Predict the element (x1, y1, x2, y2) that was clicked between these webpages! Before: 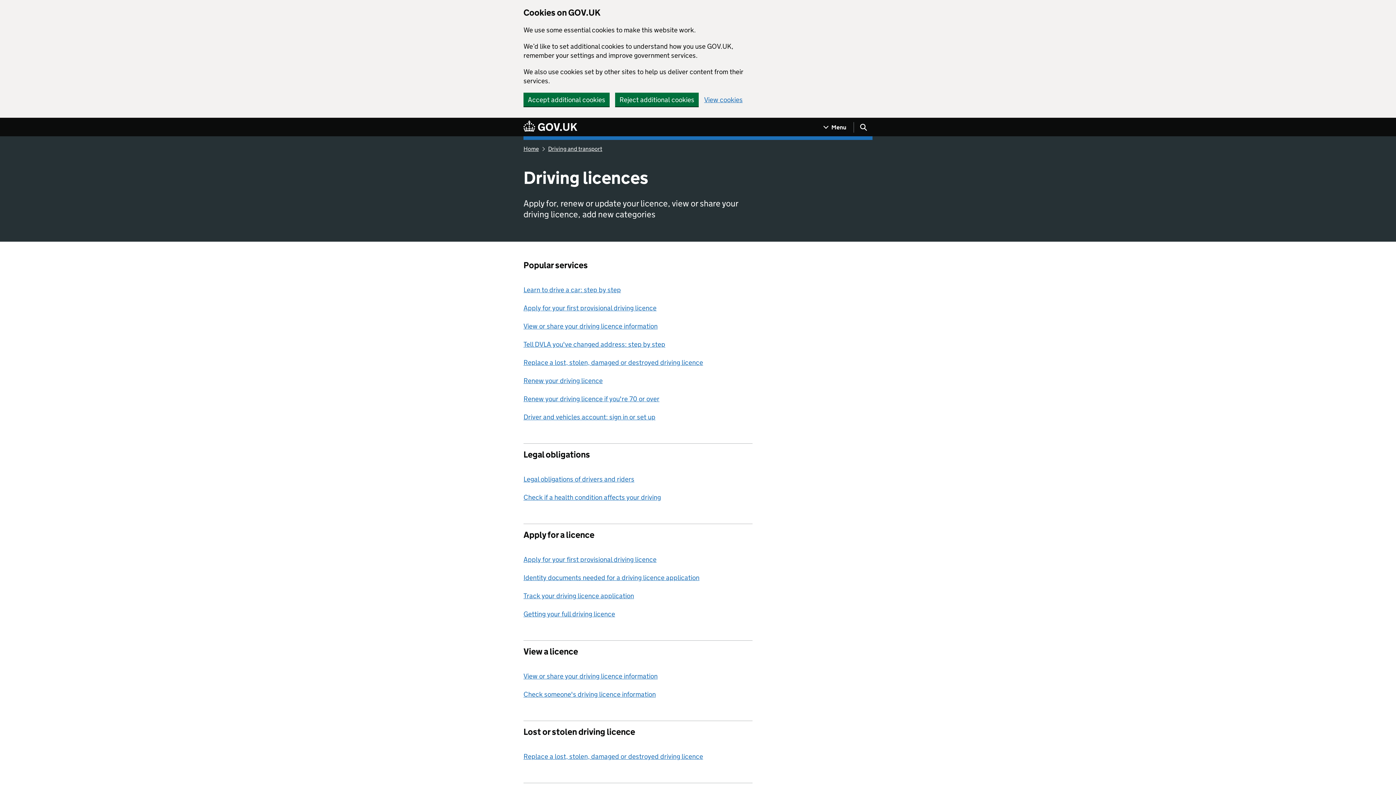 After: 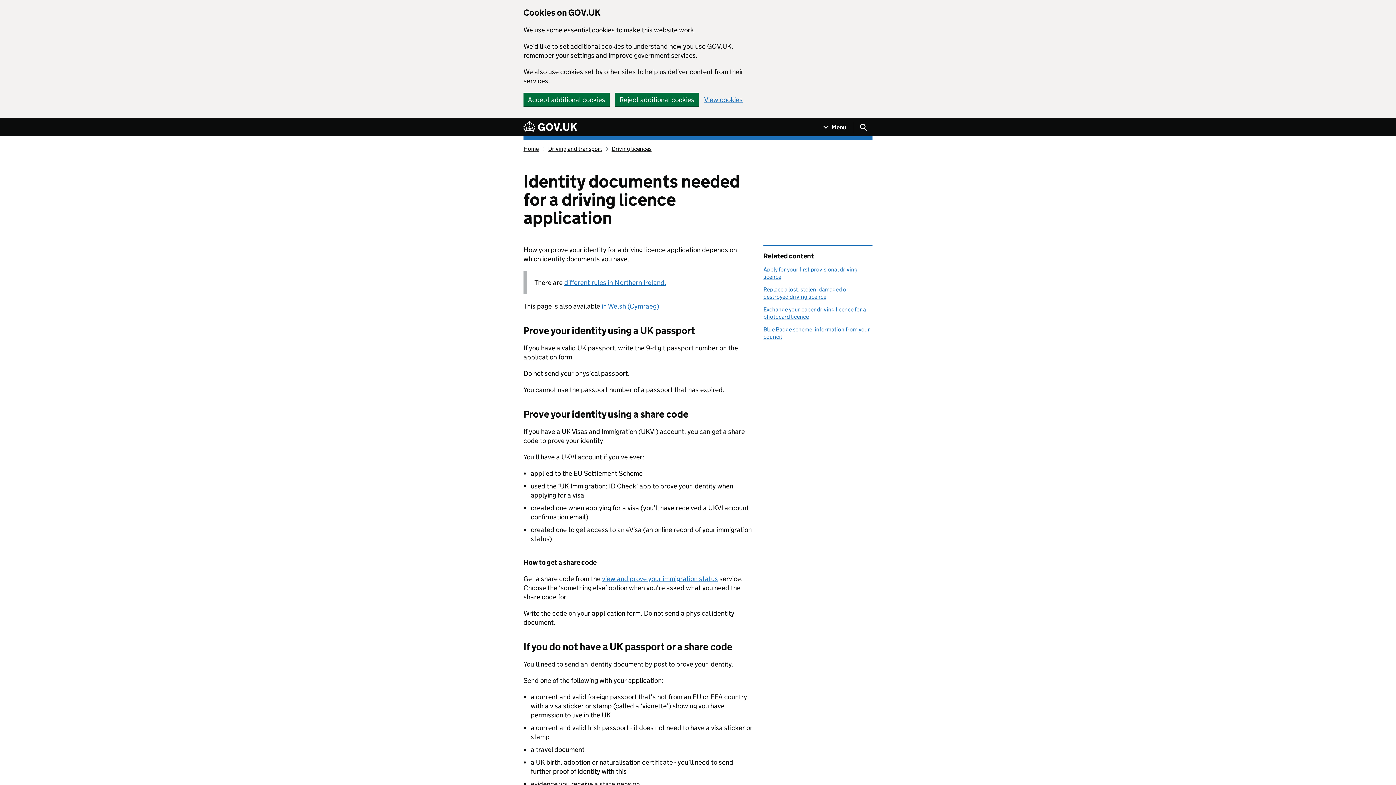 Action: bbox: (523, 573, 699, 582) label: Identity documents needed for a driving licence application